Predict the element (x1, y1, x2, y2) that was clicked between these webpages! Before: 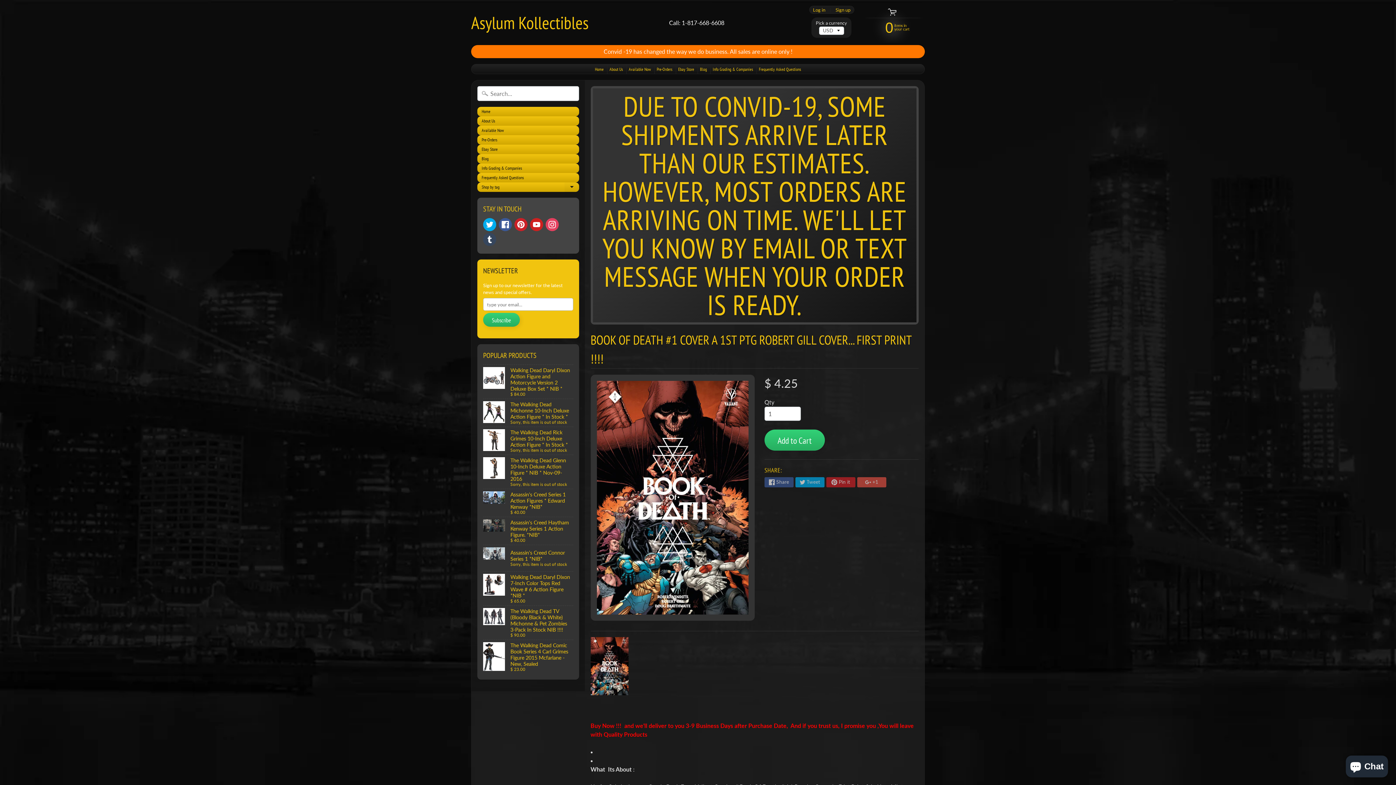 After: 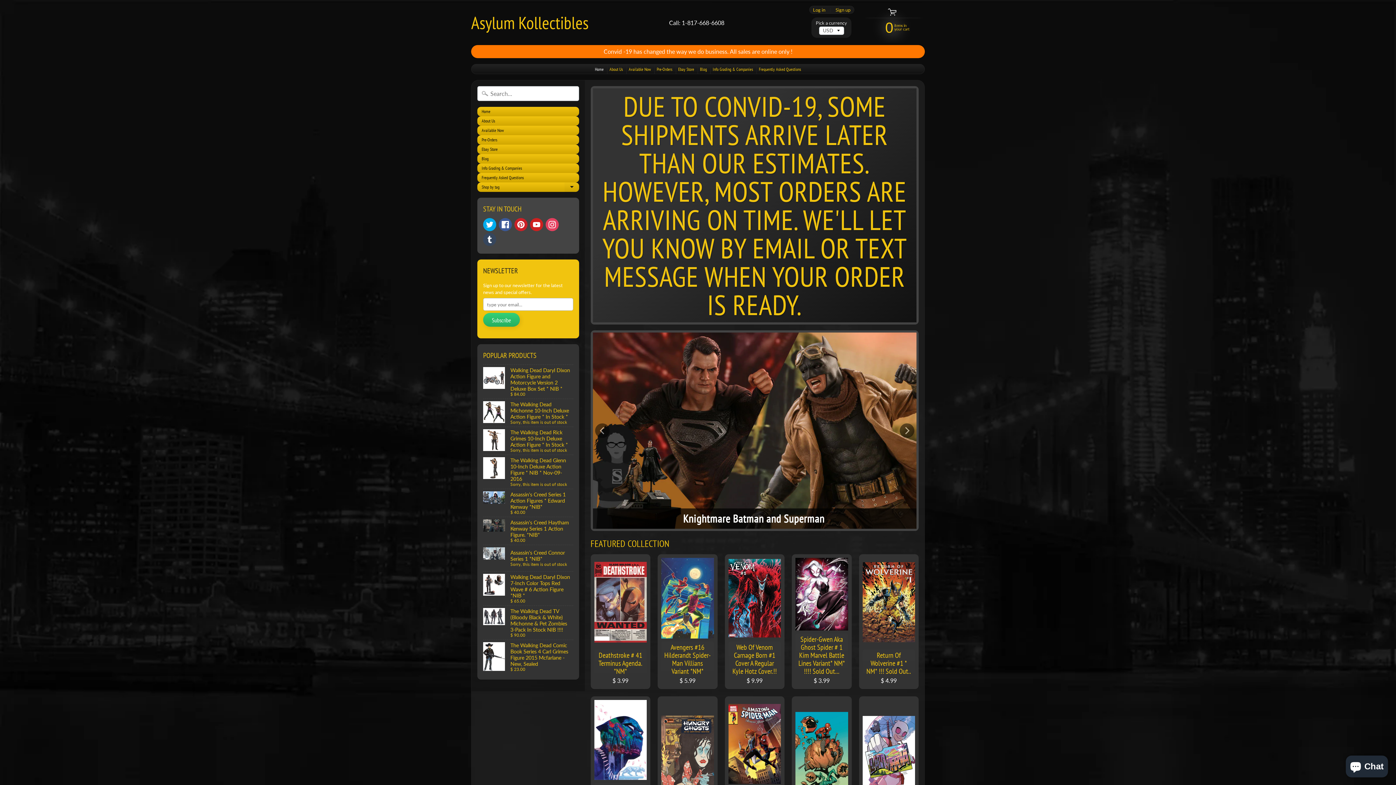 Action: bbox: (592, 88, 916, 322) label: DUE TO CONVID-19, SOME SHIPMENTS ARRIVE LATER THAN OUR ESTIMATES. HOWEVER, MOST ORDERS ARE ARRIVING ON TIME. WE'LL LET YOU KNOW BY EMAIL OR TEXT MESSAGE WHEN YOUR ORDER IS READY.